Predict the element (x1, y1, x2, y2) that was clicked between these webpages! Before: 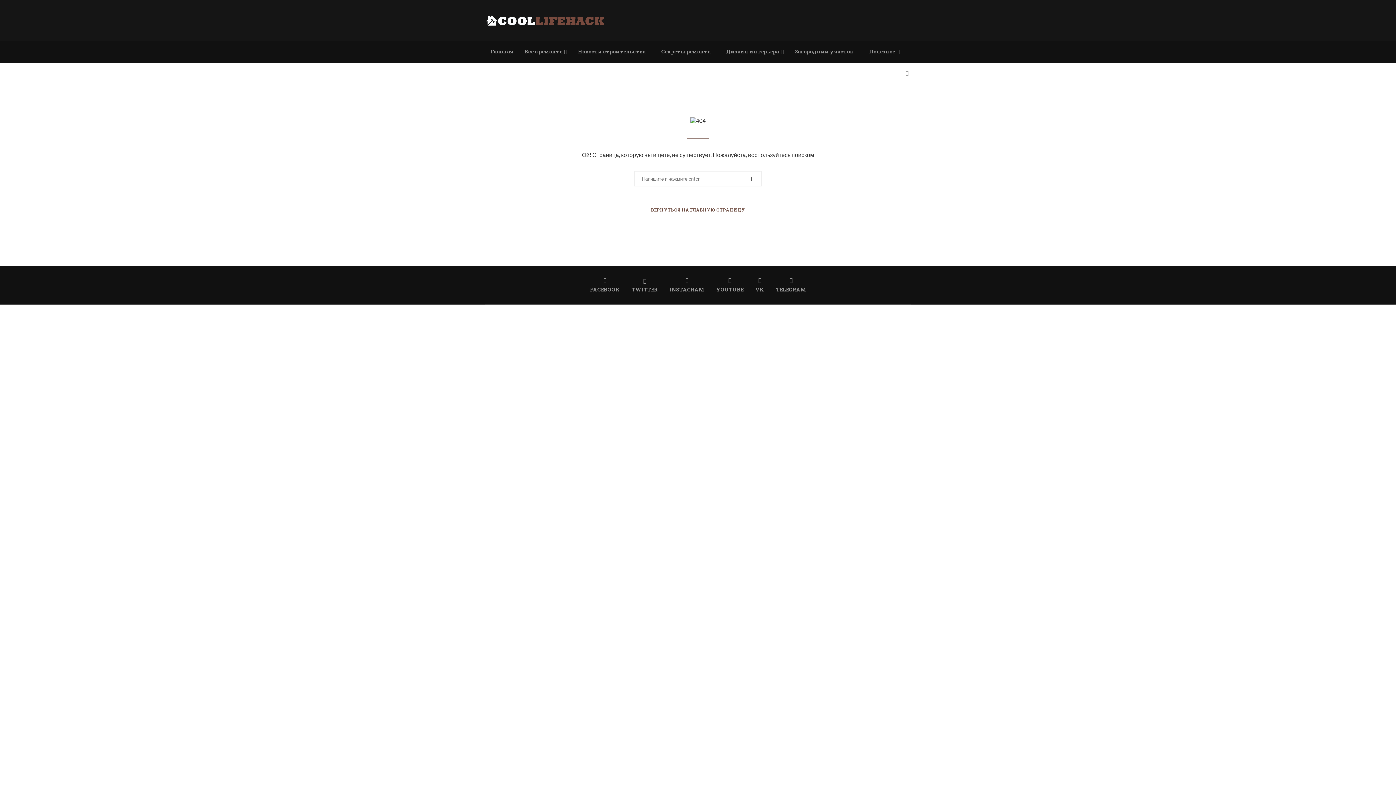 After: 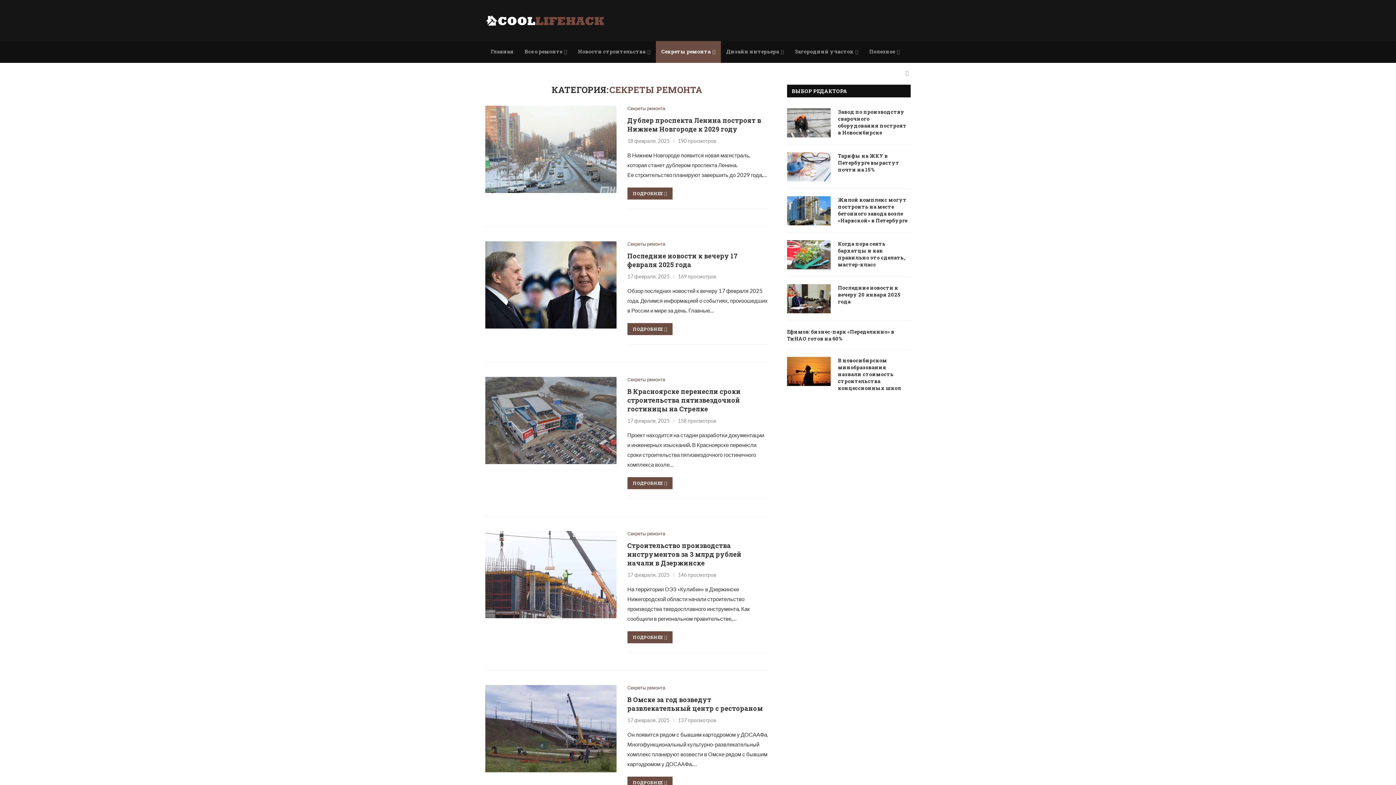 Action: label: Секреты ремонта bbox: (656, 41, 721, 62)